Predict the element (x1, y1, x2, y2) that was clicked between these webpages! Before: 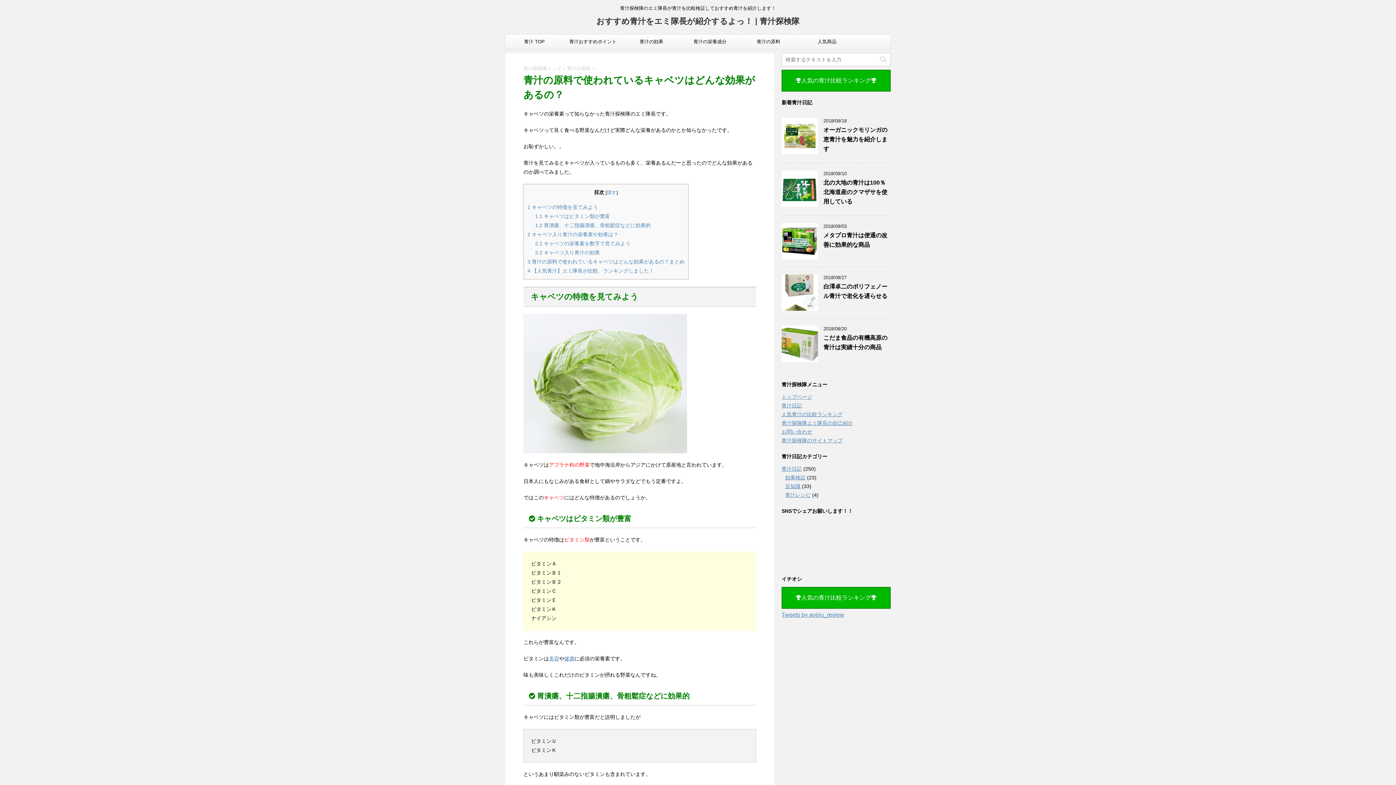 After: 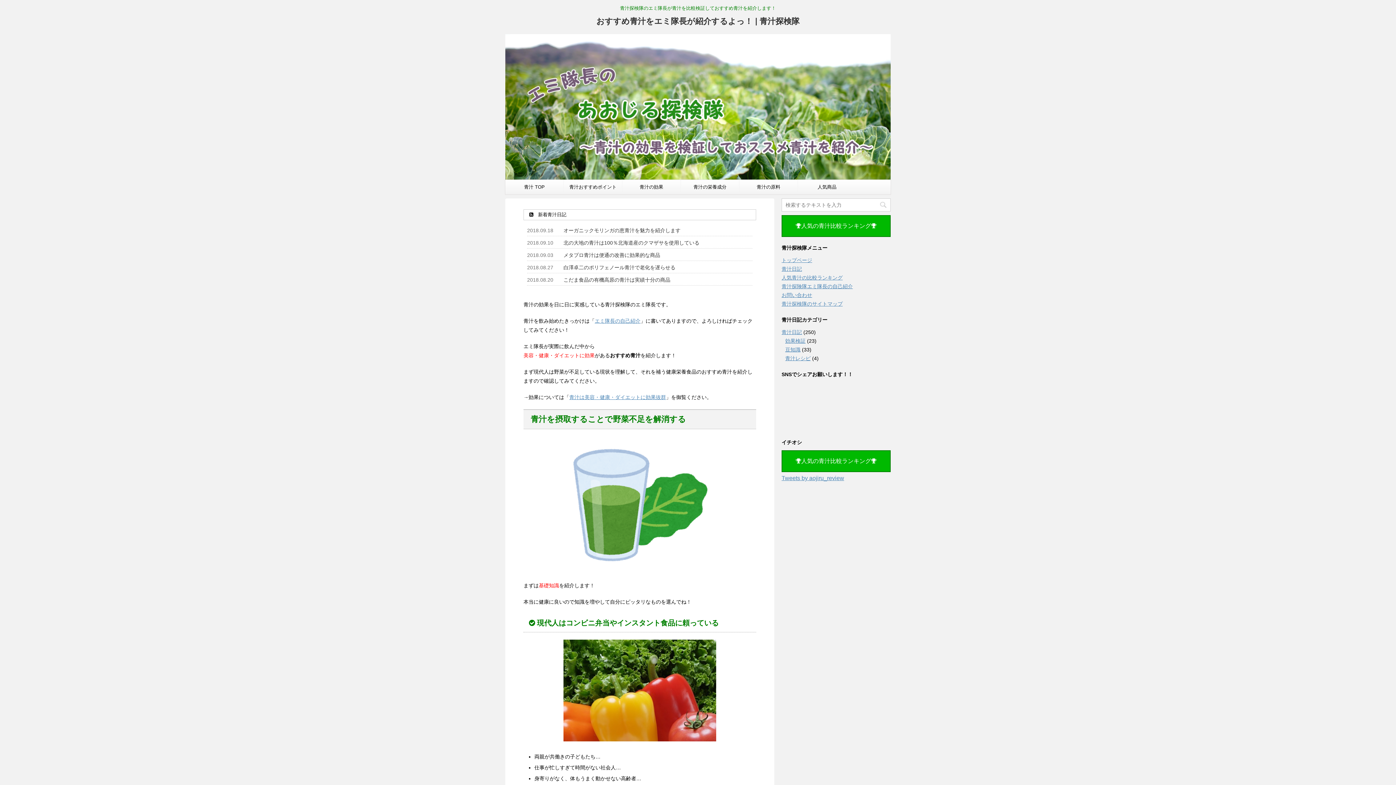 Action: label: 青汁探検隊トップ bbox: (523, 65, 561, 71)